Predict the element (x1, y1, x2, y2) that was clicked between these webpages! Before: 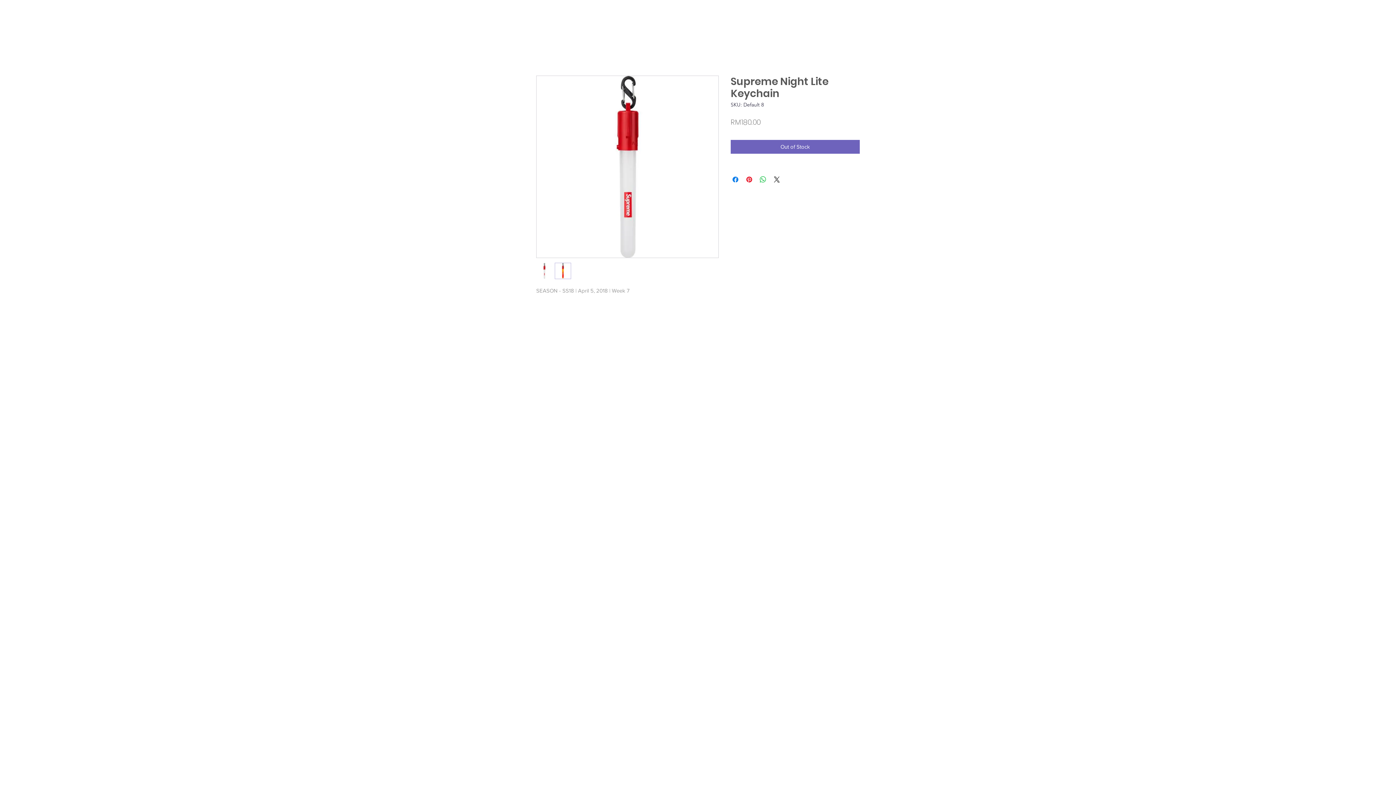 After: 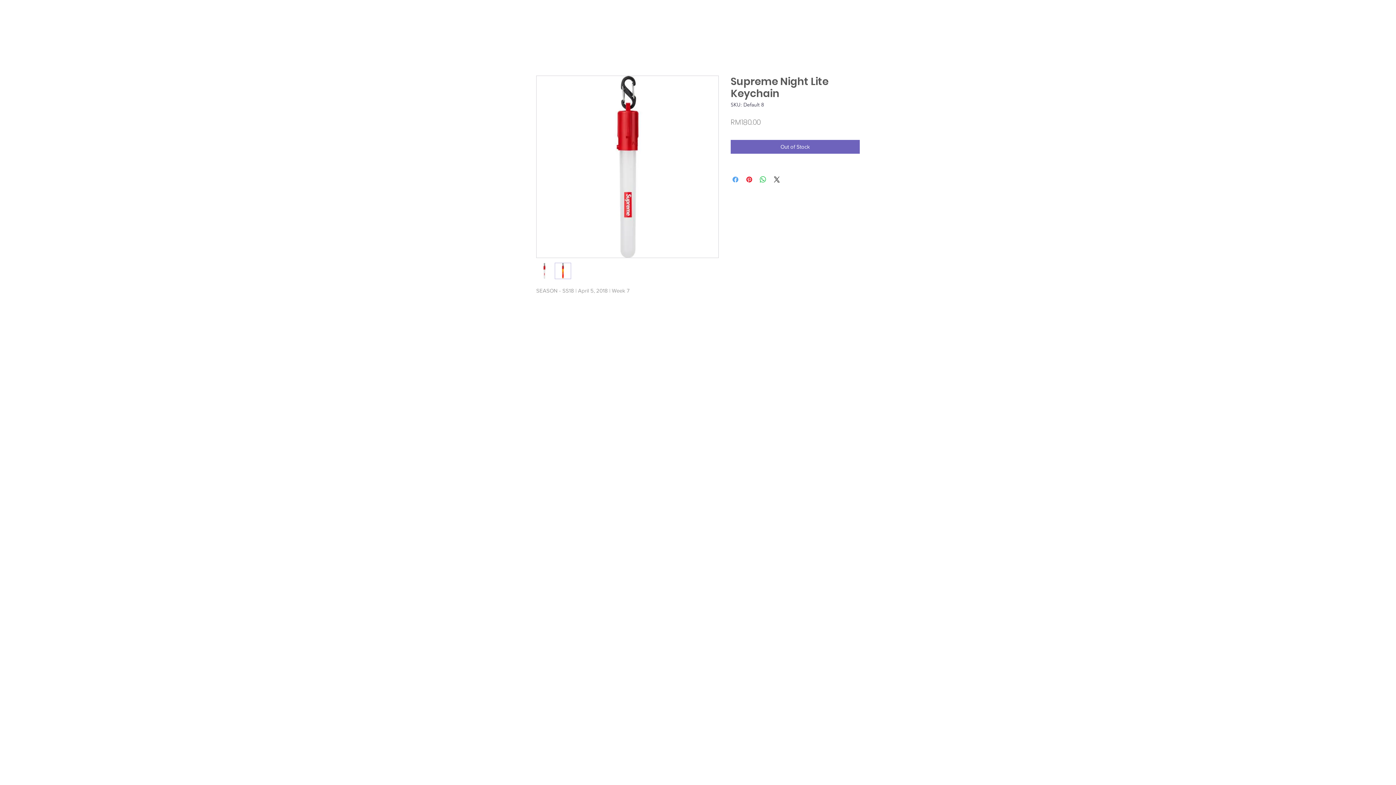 Action: bbox: (731, 175, 740, 184) label: Share on Facebook